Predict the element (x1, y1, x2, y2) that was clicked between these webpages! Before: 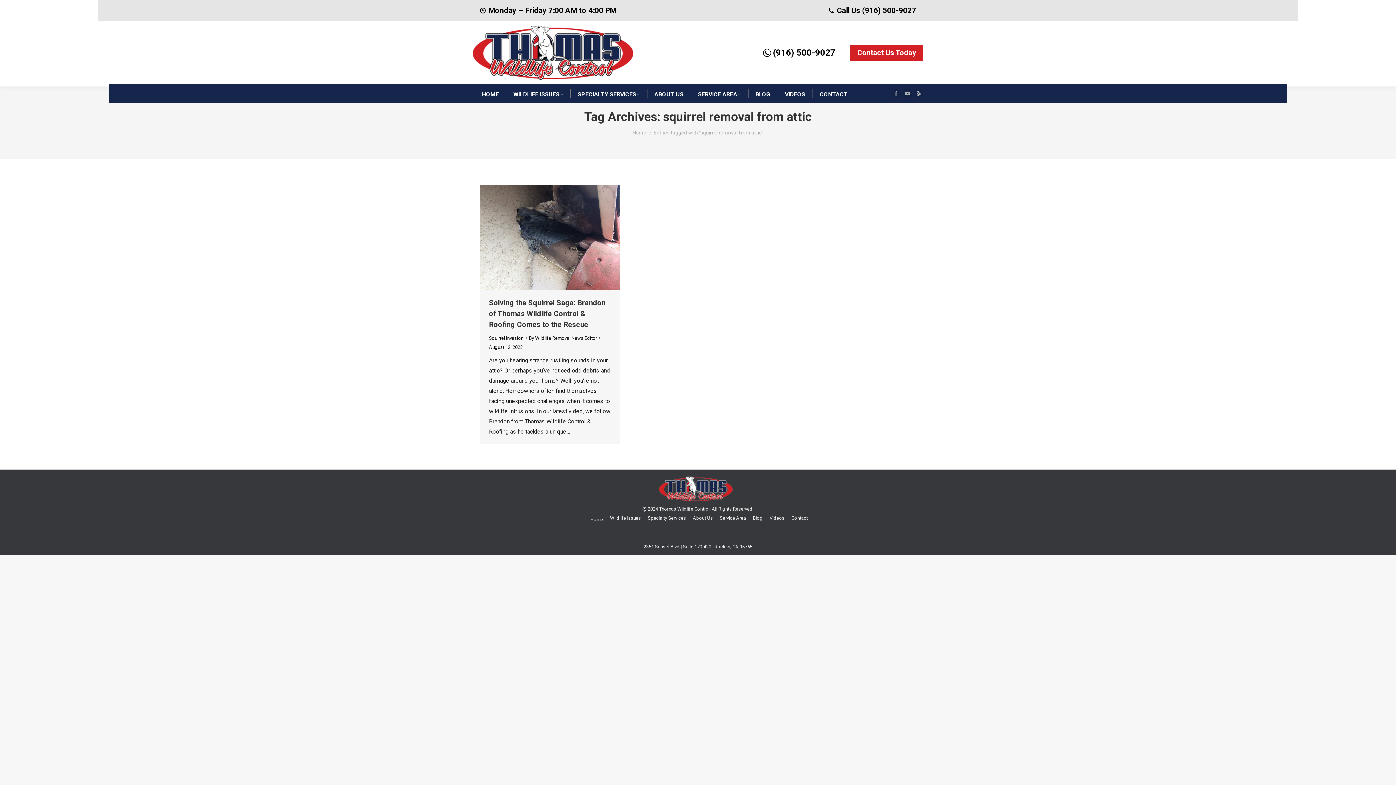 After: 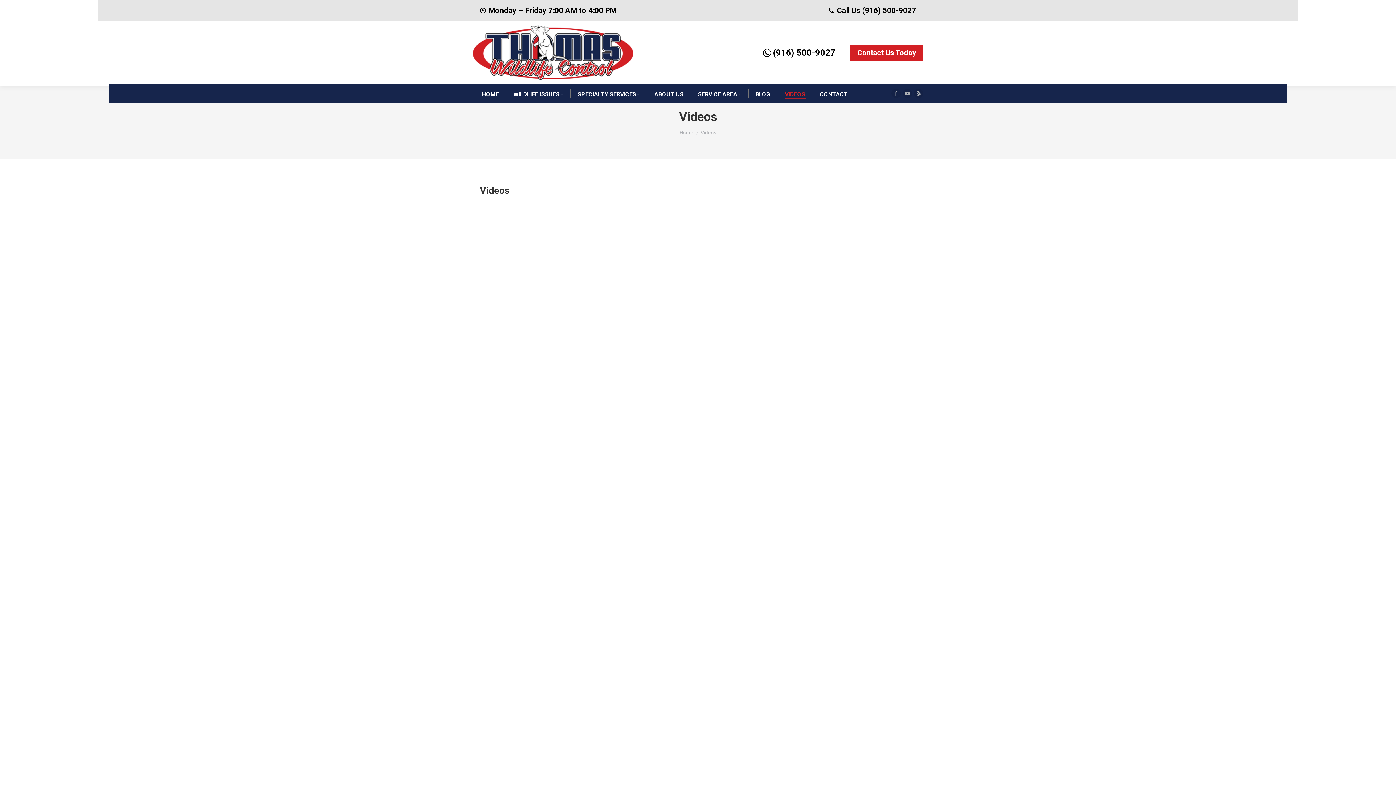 Action: bbox: (769, 513, 784, 522) label: Videos